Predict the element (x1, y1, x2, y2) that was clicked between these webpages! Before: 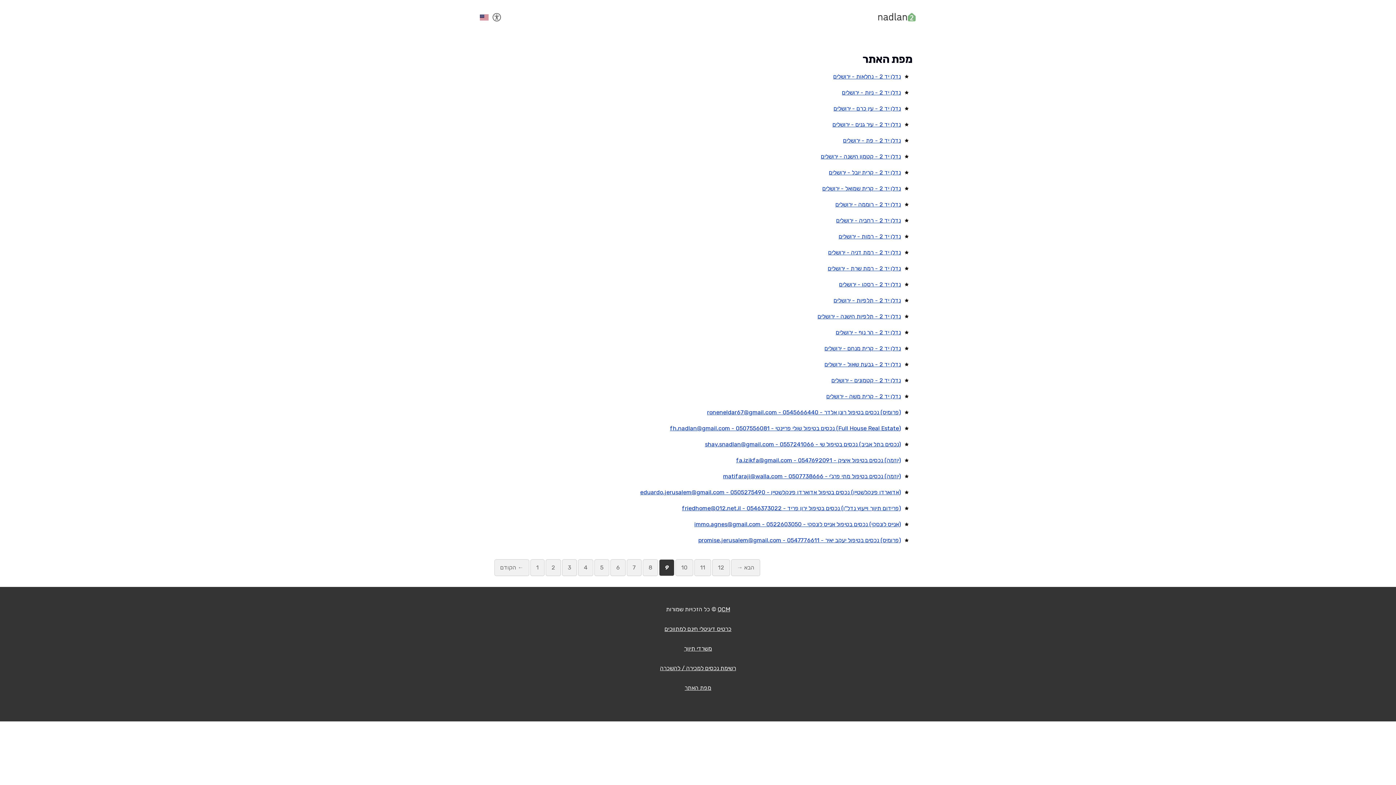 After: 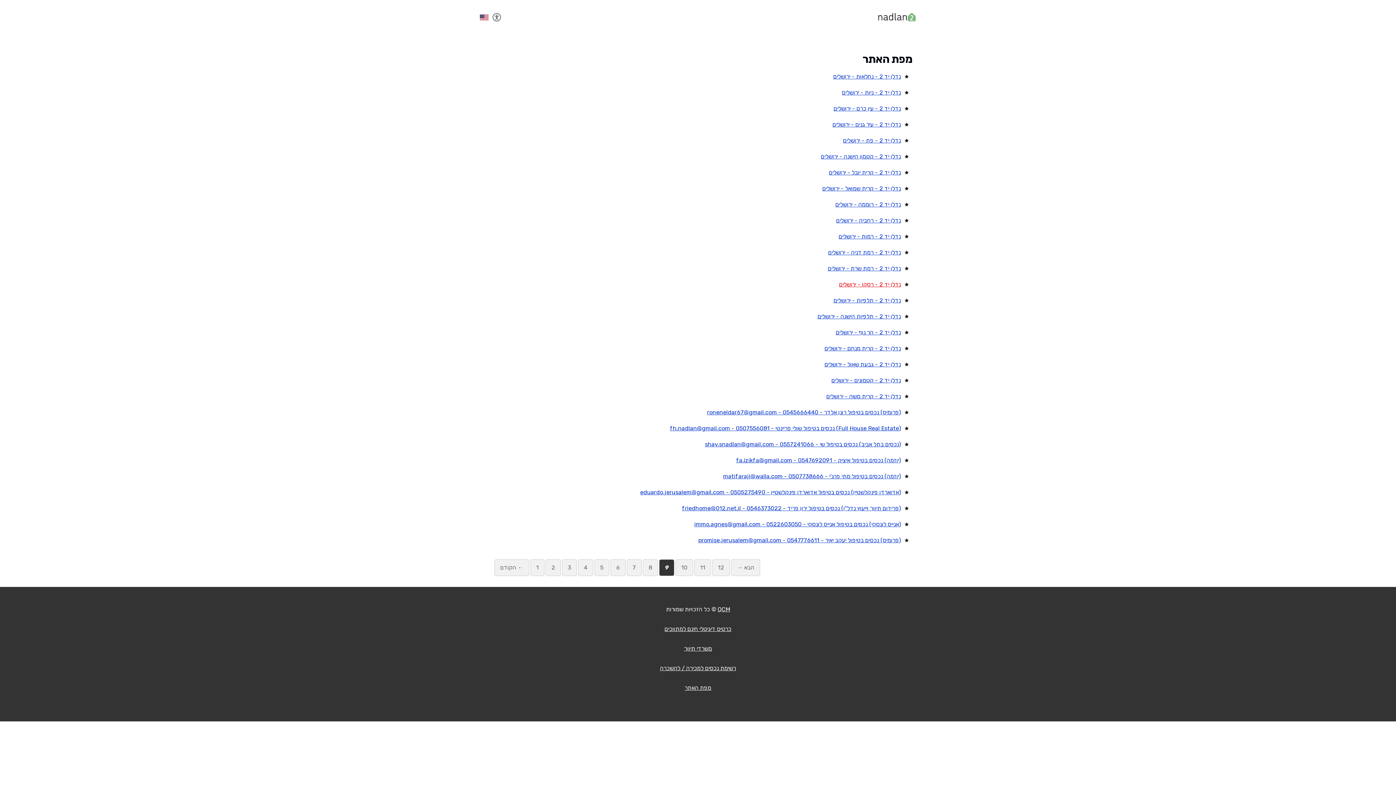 Action: bbox: (839, 281, 901, 288) label: נדלן יד 2 - רסקו - ירושלים